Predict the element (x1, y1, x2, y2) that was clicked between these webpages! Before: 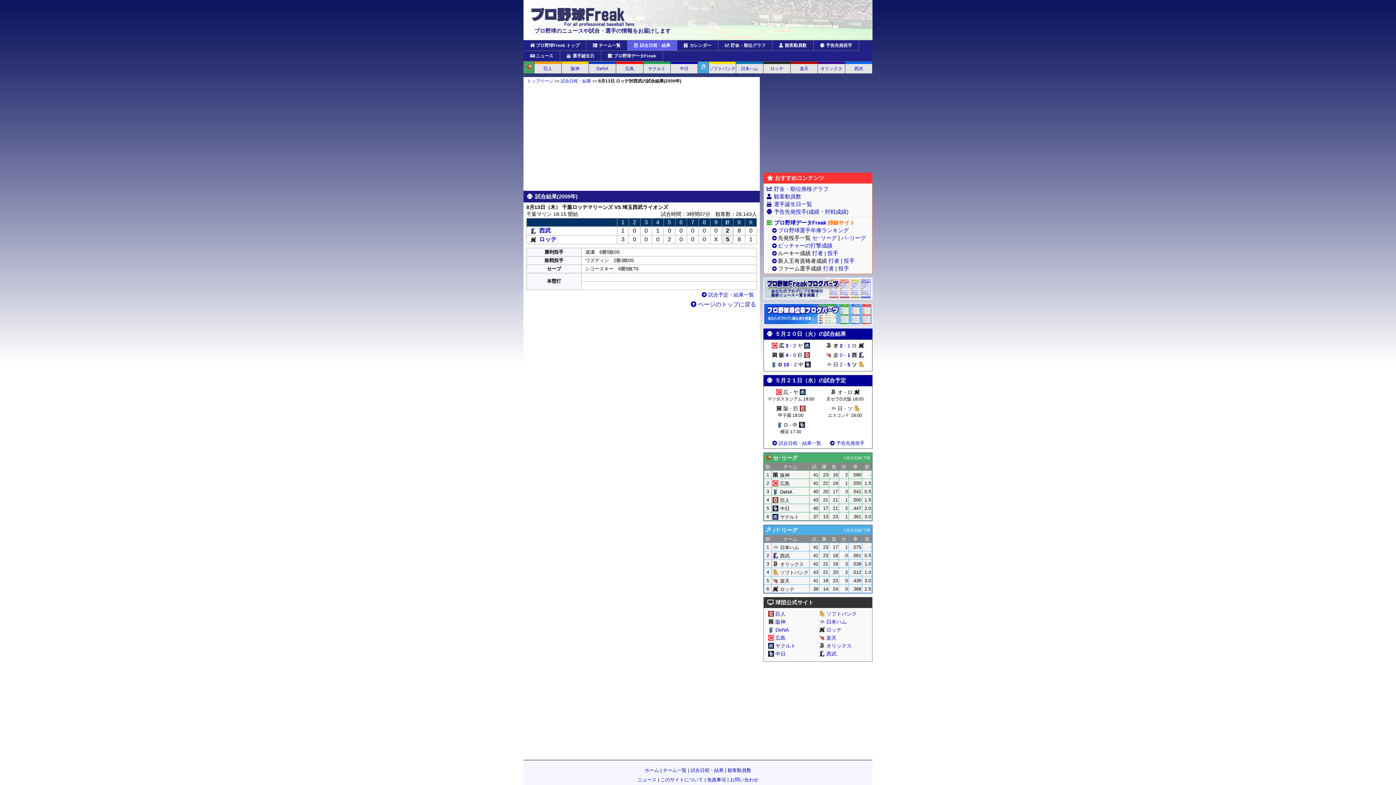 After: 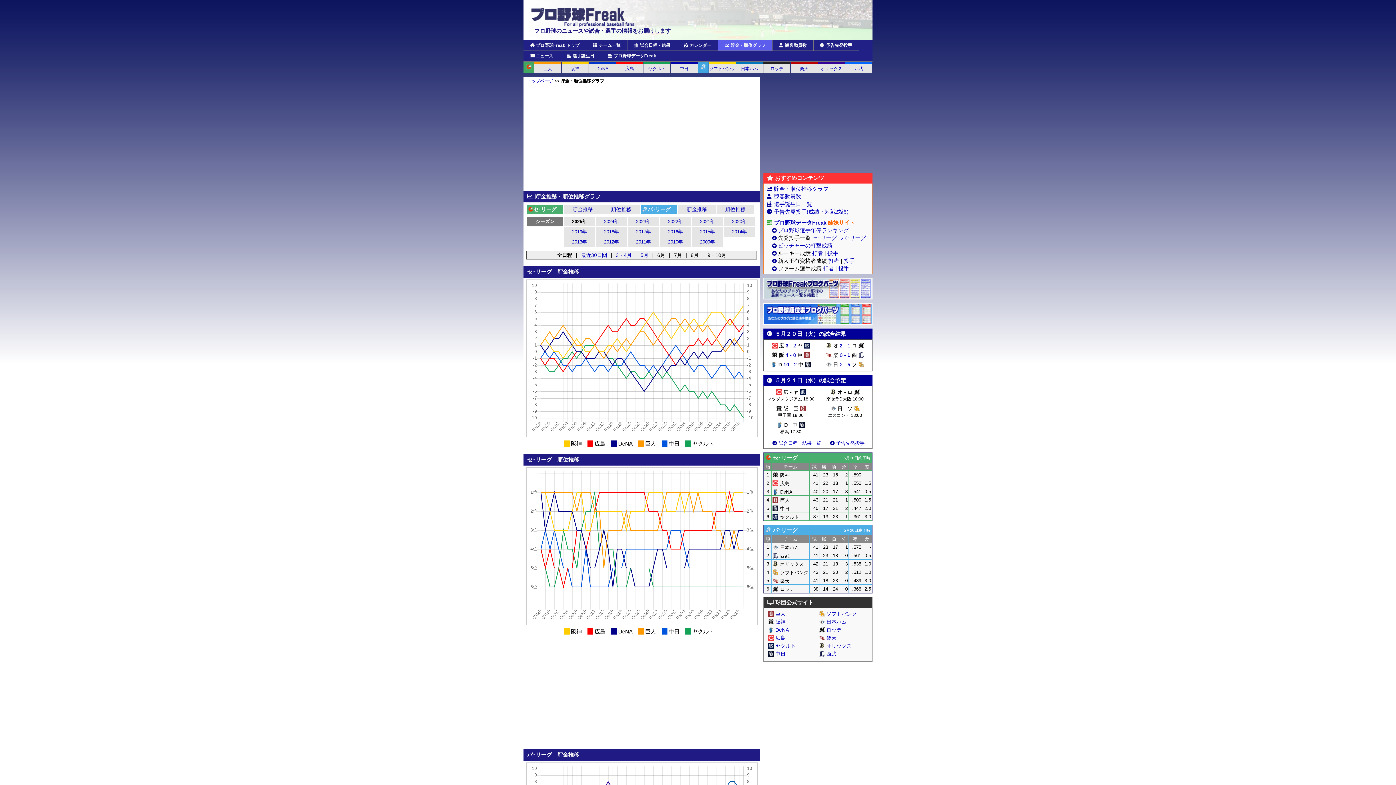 Action: bbox: (774, 185, 828, 192) label: 貯金・順位推移グラフ